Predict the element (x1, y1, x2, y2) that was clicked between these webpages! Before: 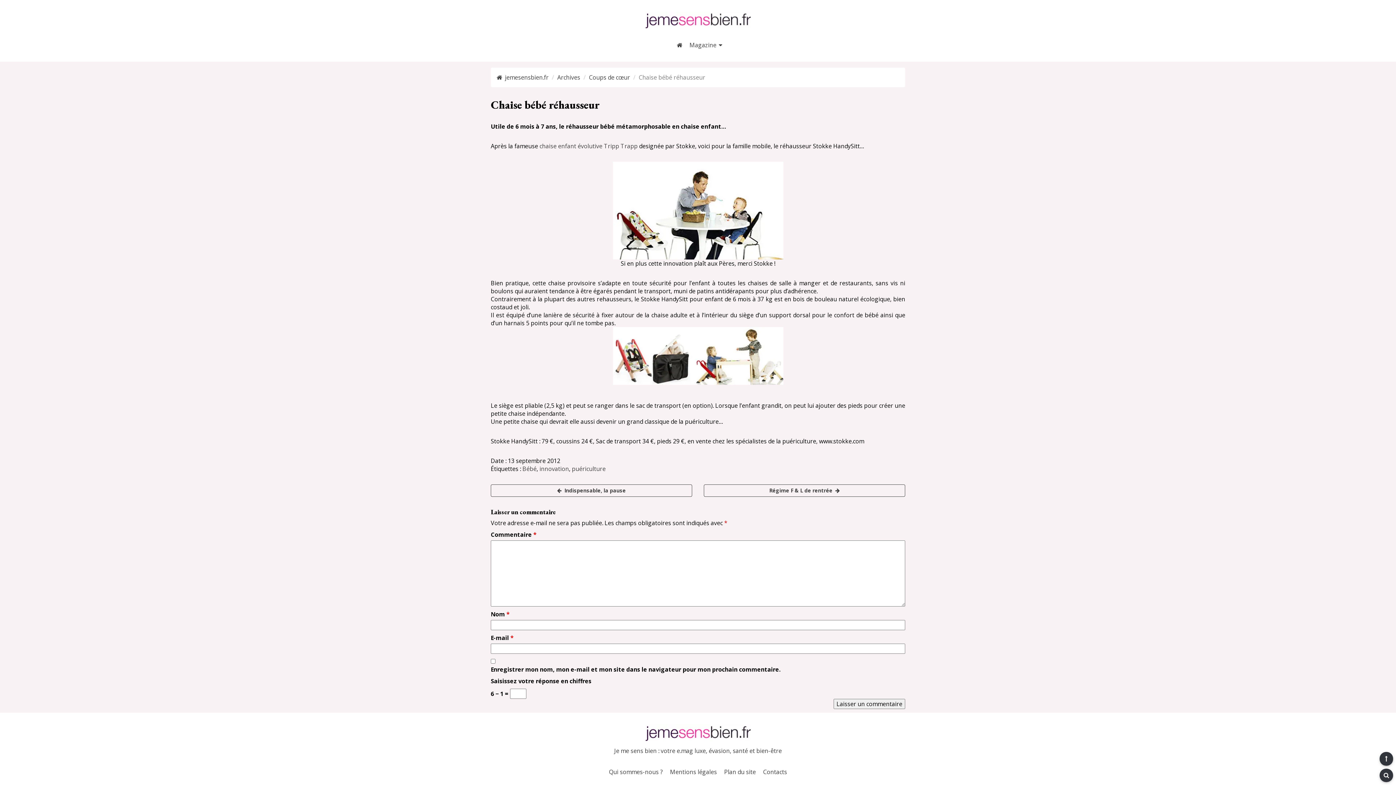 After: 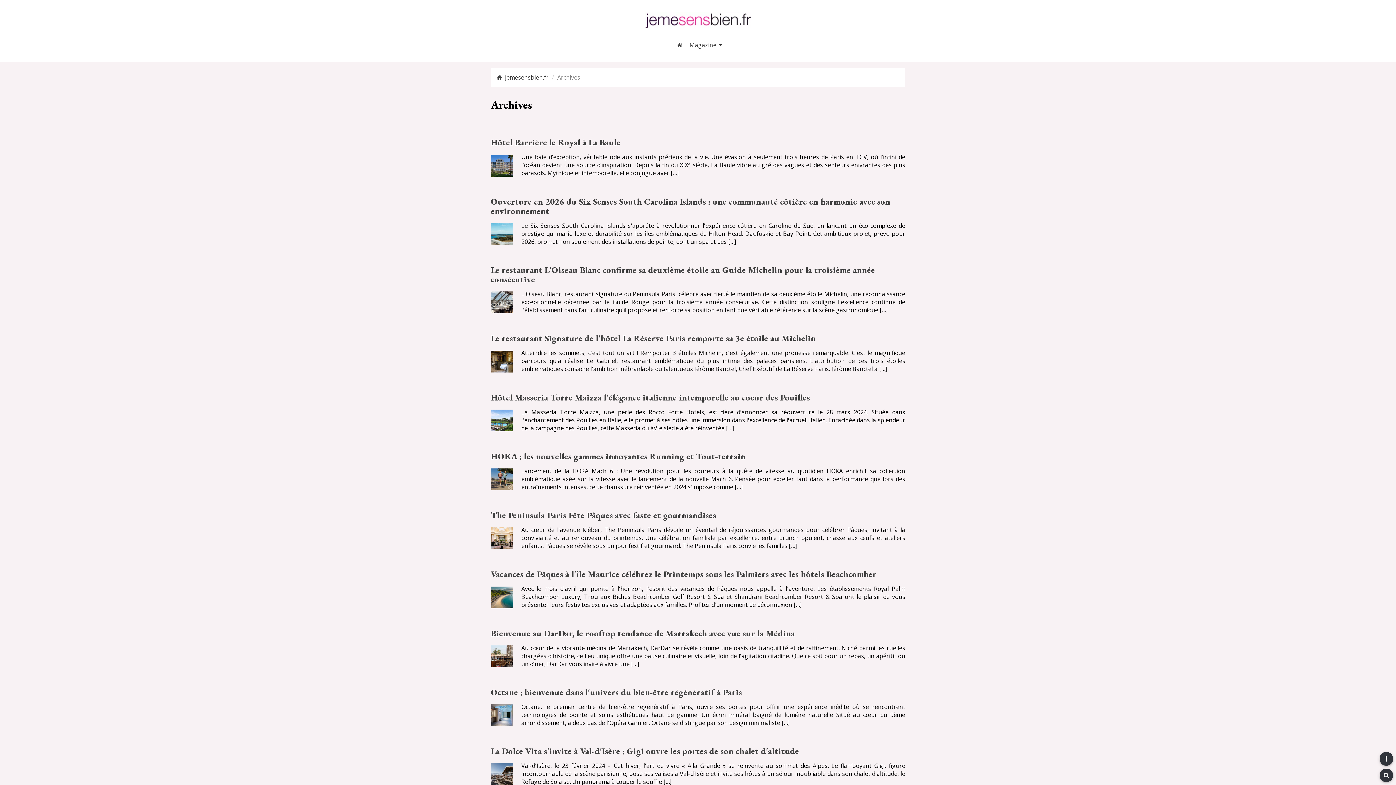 Action: label: Magazine bbox: (689, 40, 722, 50)